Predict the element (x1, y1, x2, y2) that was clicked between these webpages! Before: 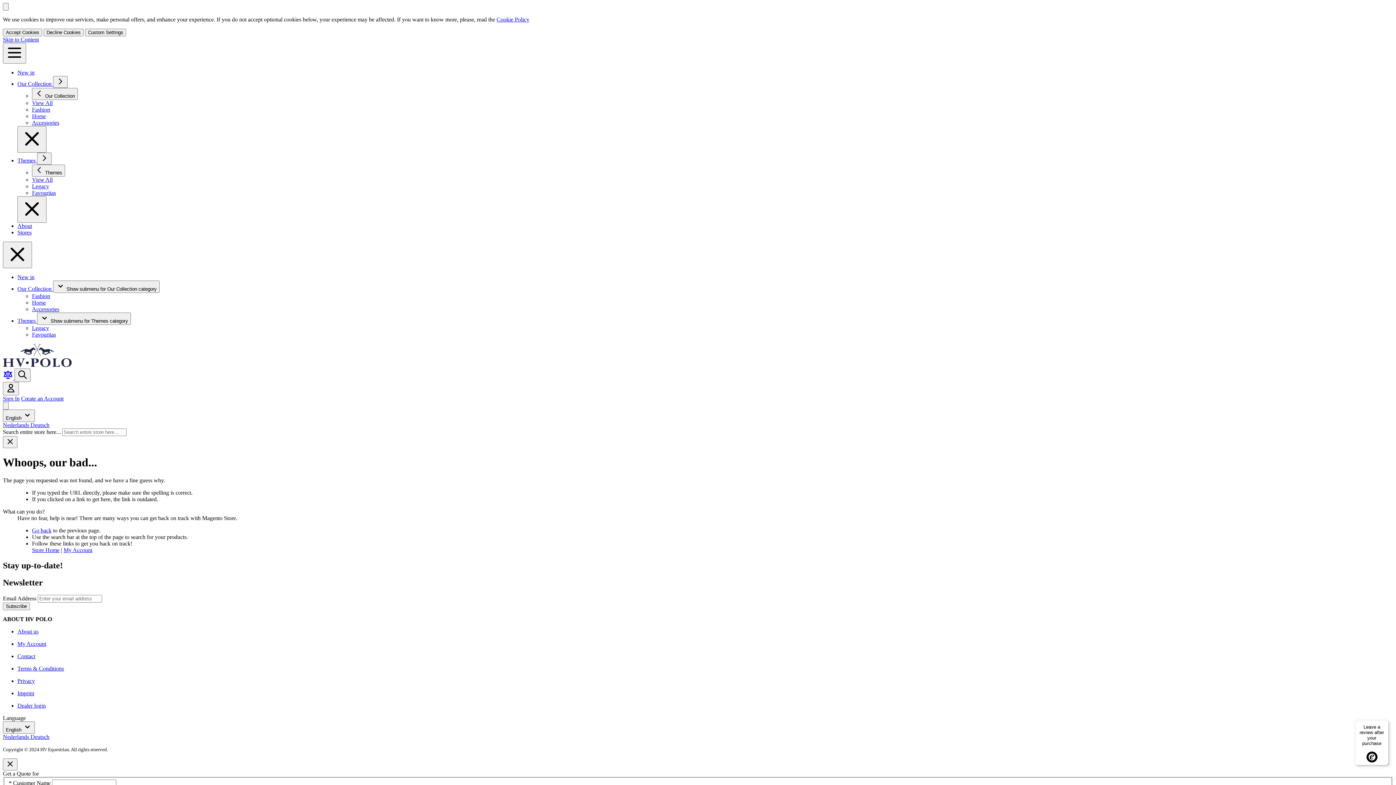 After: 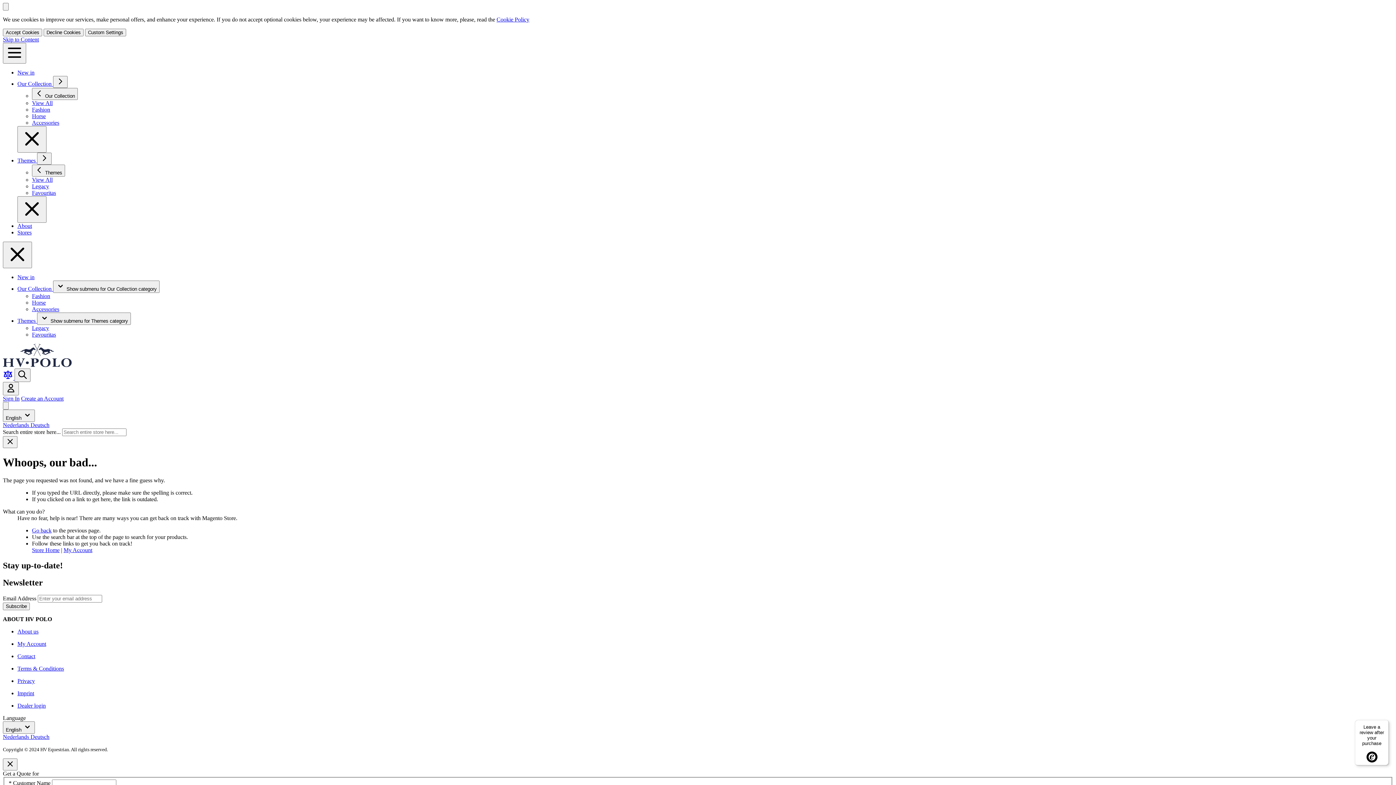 Action: label: Cookie Policy bbox: (496, 16, 529, 22)